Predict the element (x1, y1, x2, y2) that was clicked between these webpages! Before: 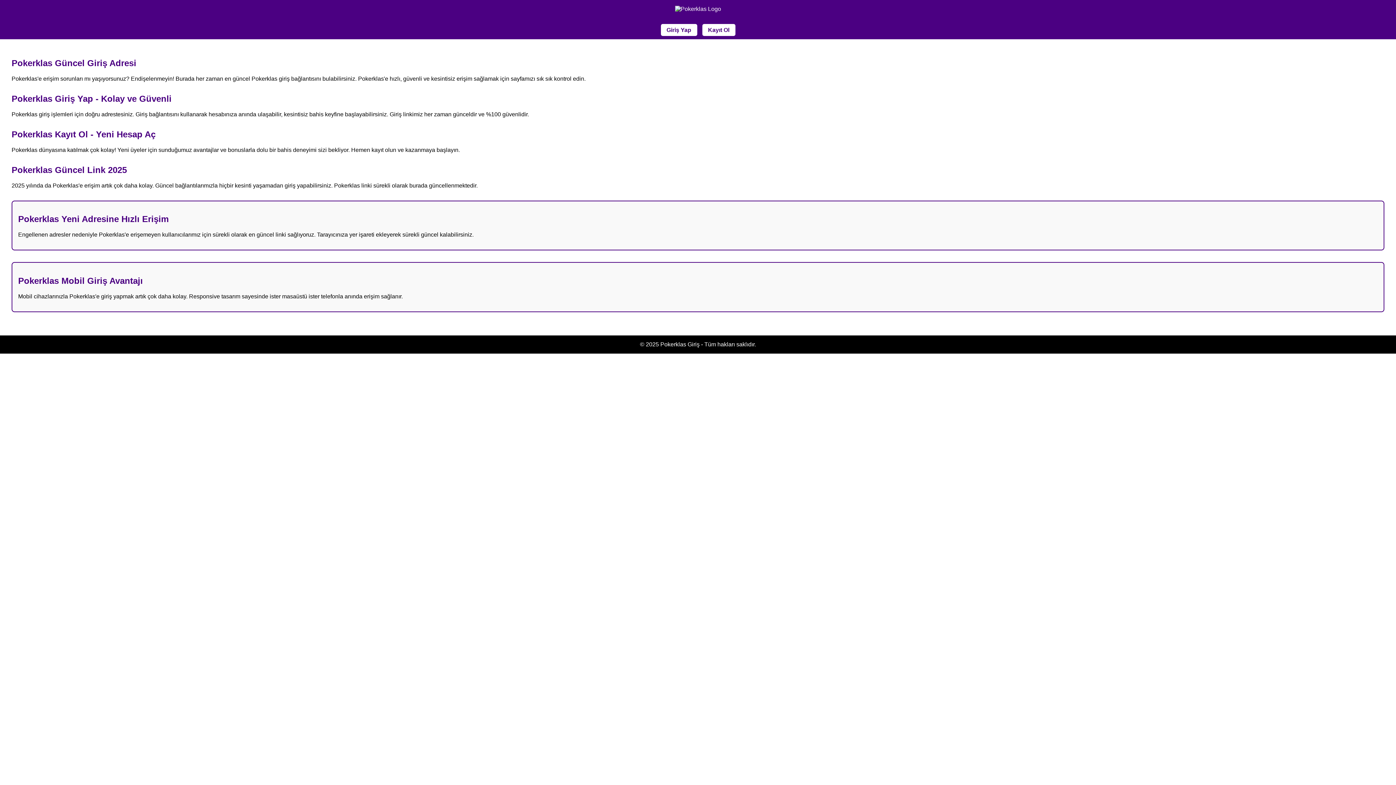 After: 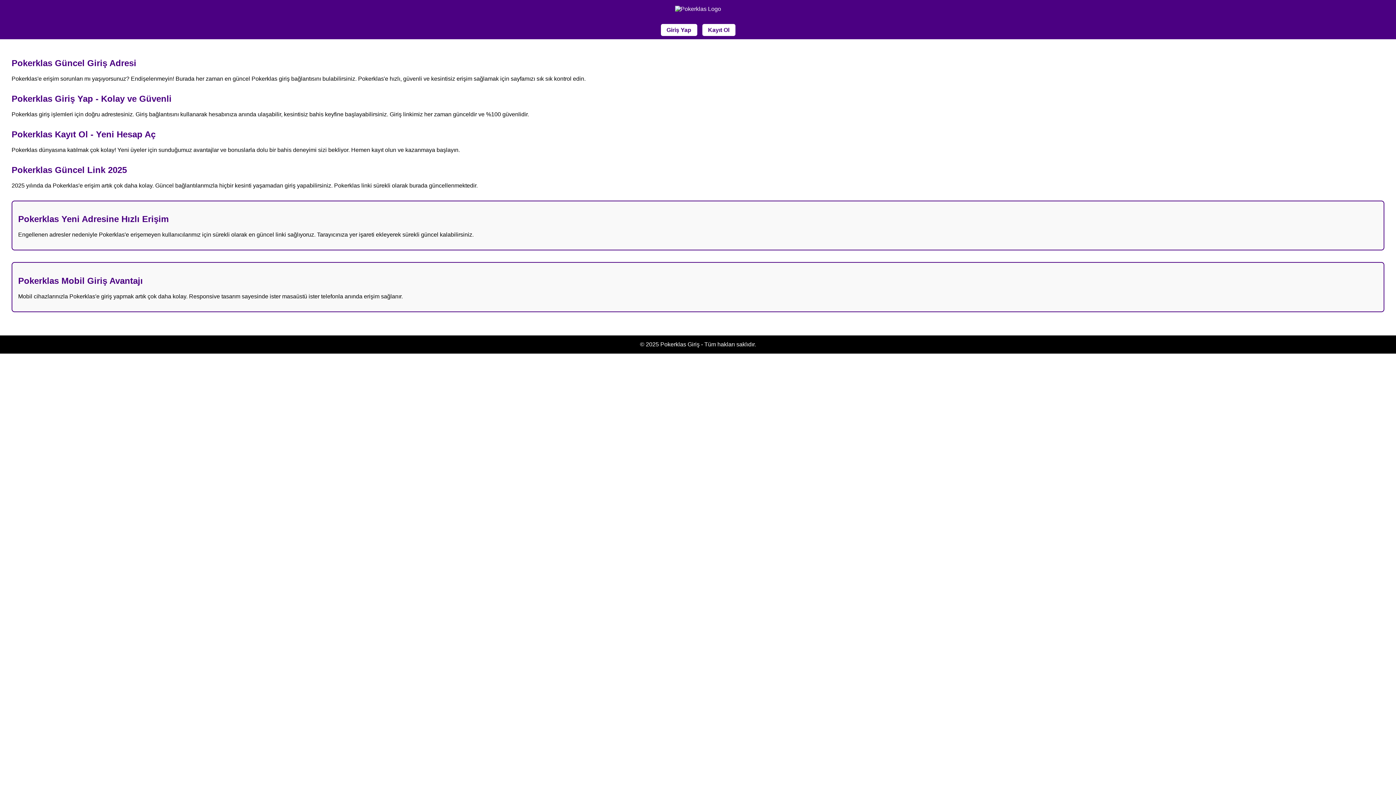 Action: label: Giriş Yap bbox: (660, 24, 697, 36)